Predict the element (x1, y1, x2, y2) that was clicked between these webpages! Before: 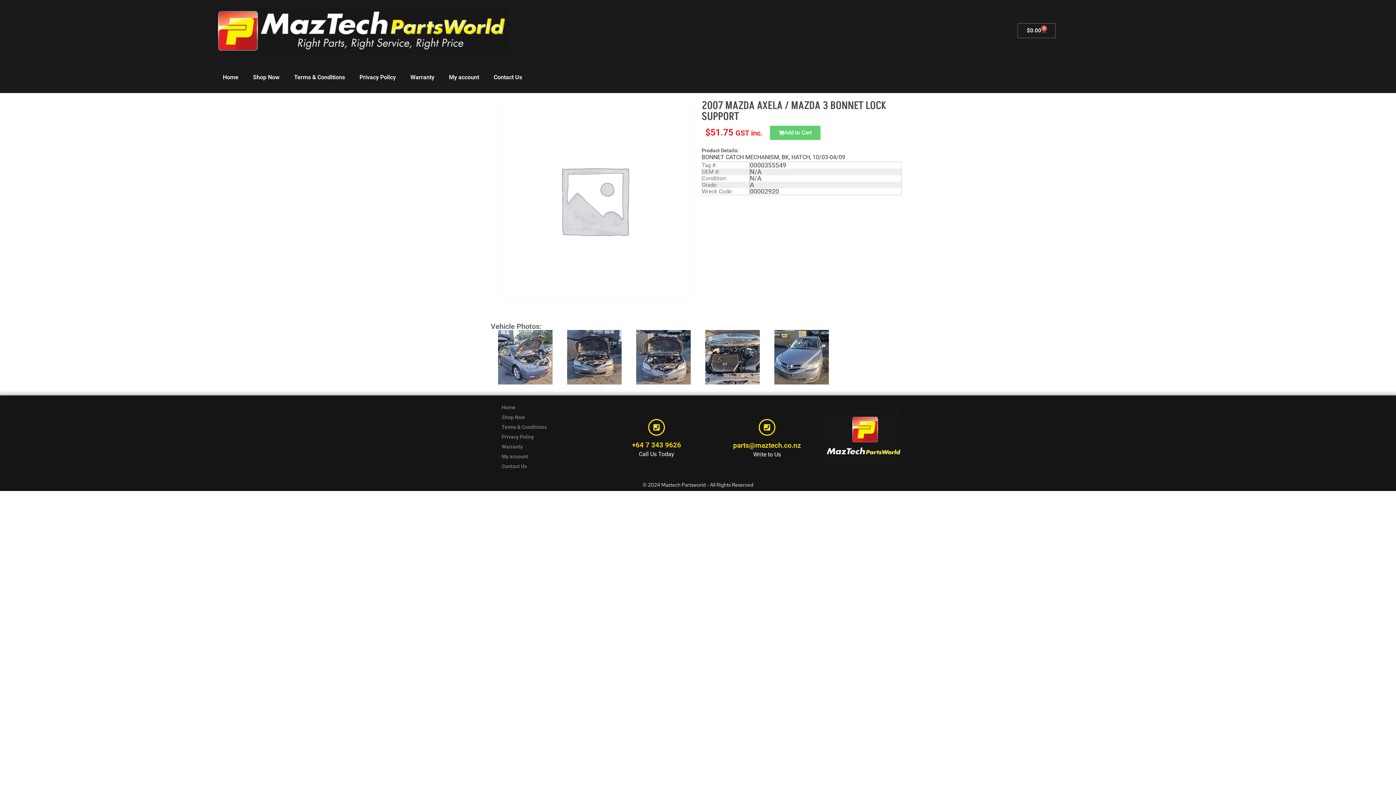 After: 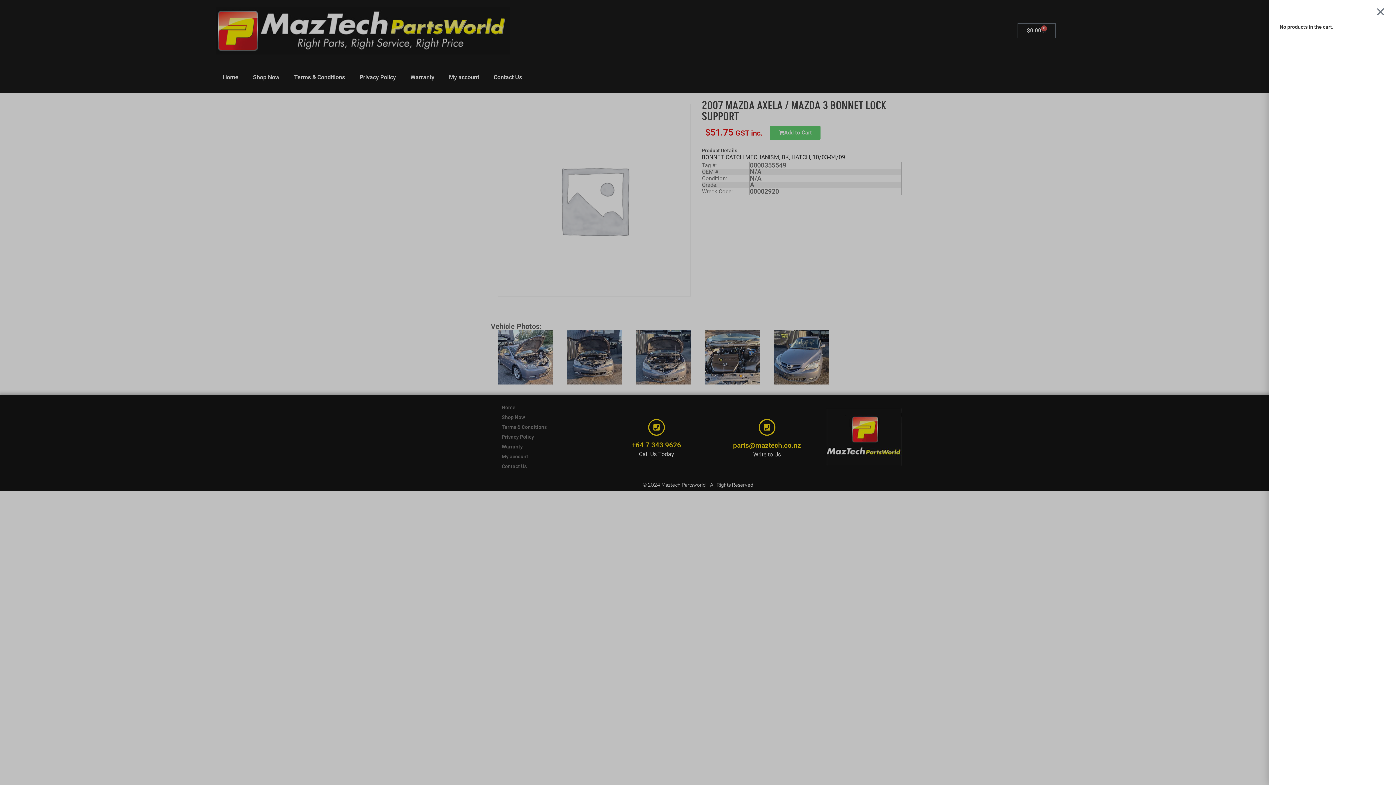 Action: bbox: (1017, 23, 1056, 38) label: $0.00
0
Cart